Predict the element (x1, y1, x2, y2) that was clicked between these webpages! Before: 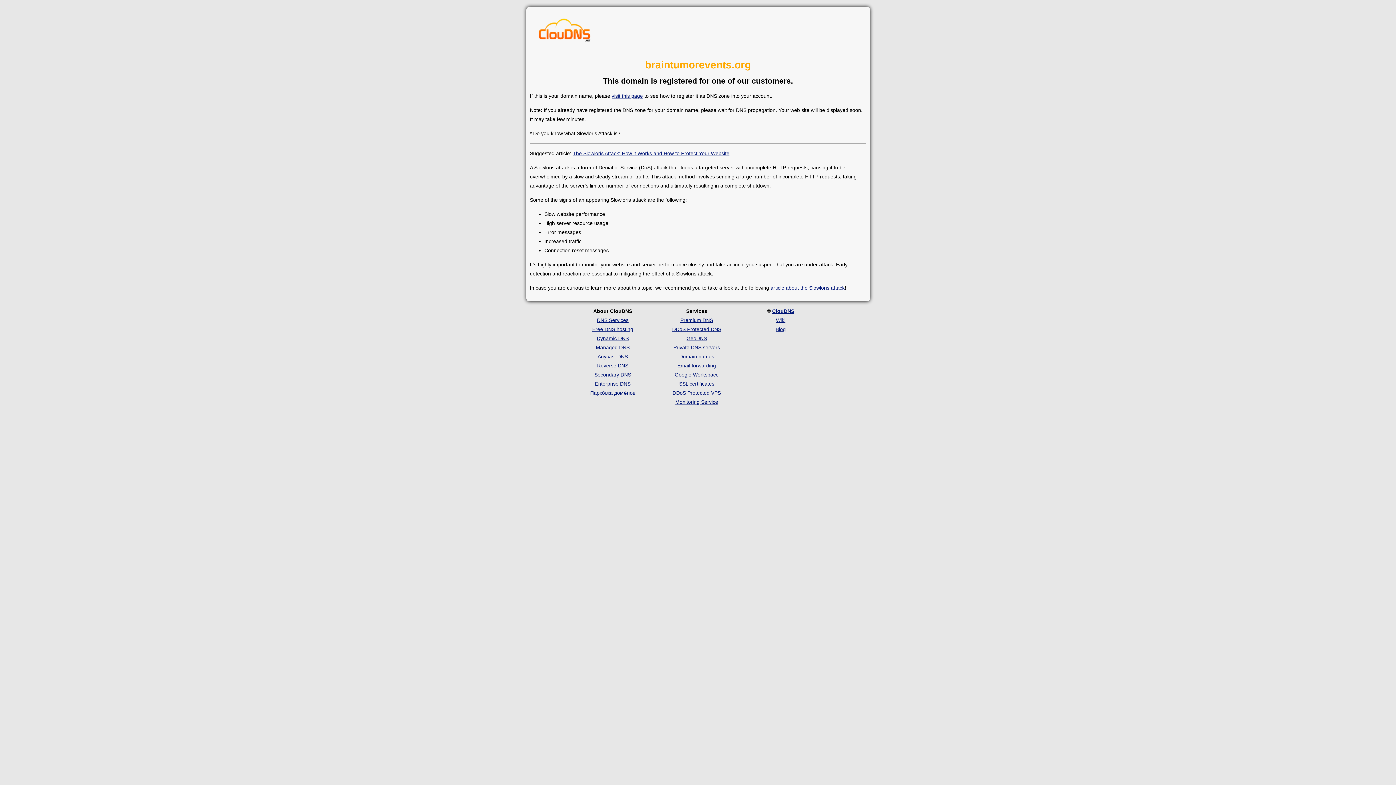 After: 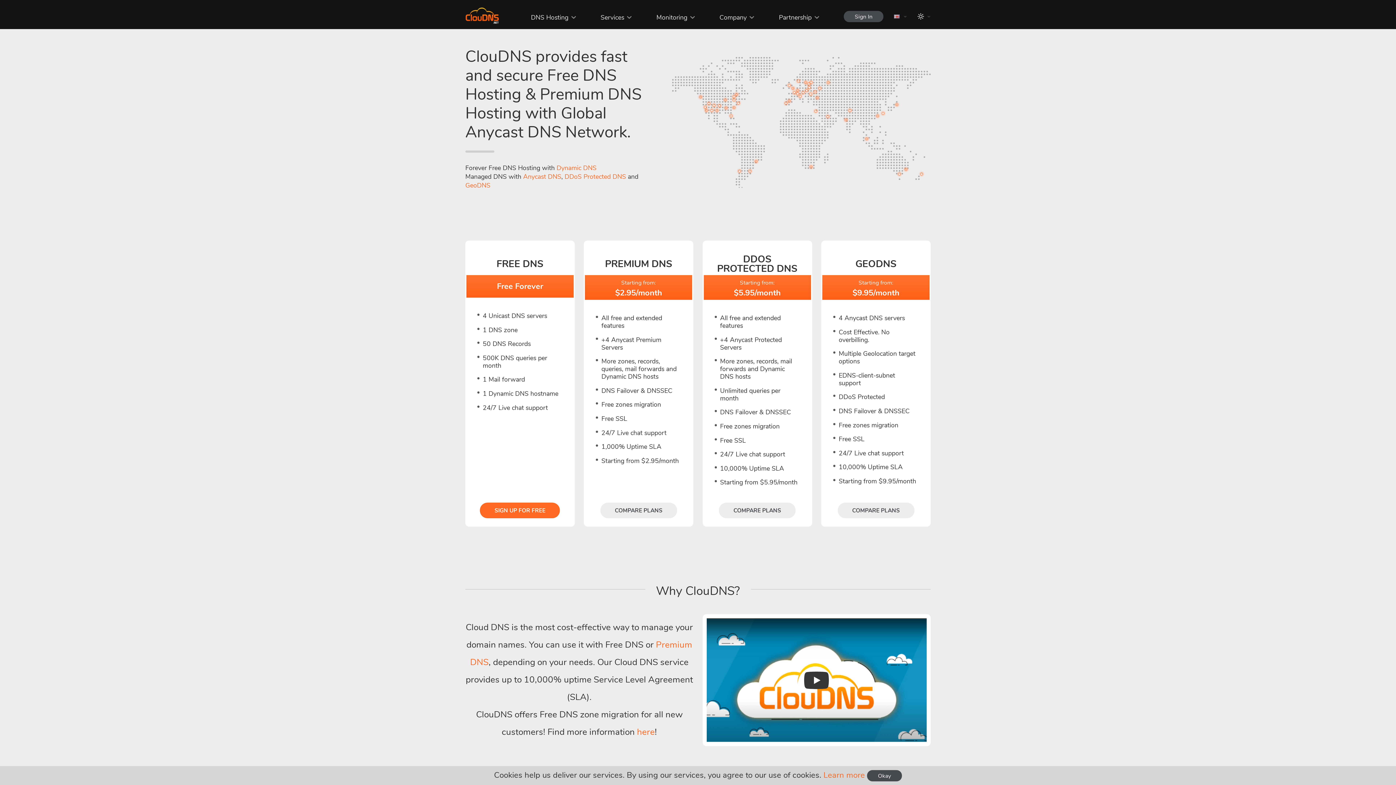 Action: label: Free DNS hosting bbox: (592, 326, 633, 332)